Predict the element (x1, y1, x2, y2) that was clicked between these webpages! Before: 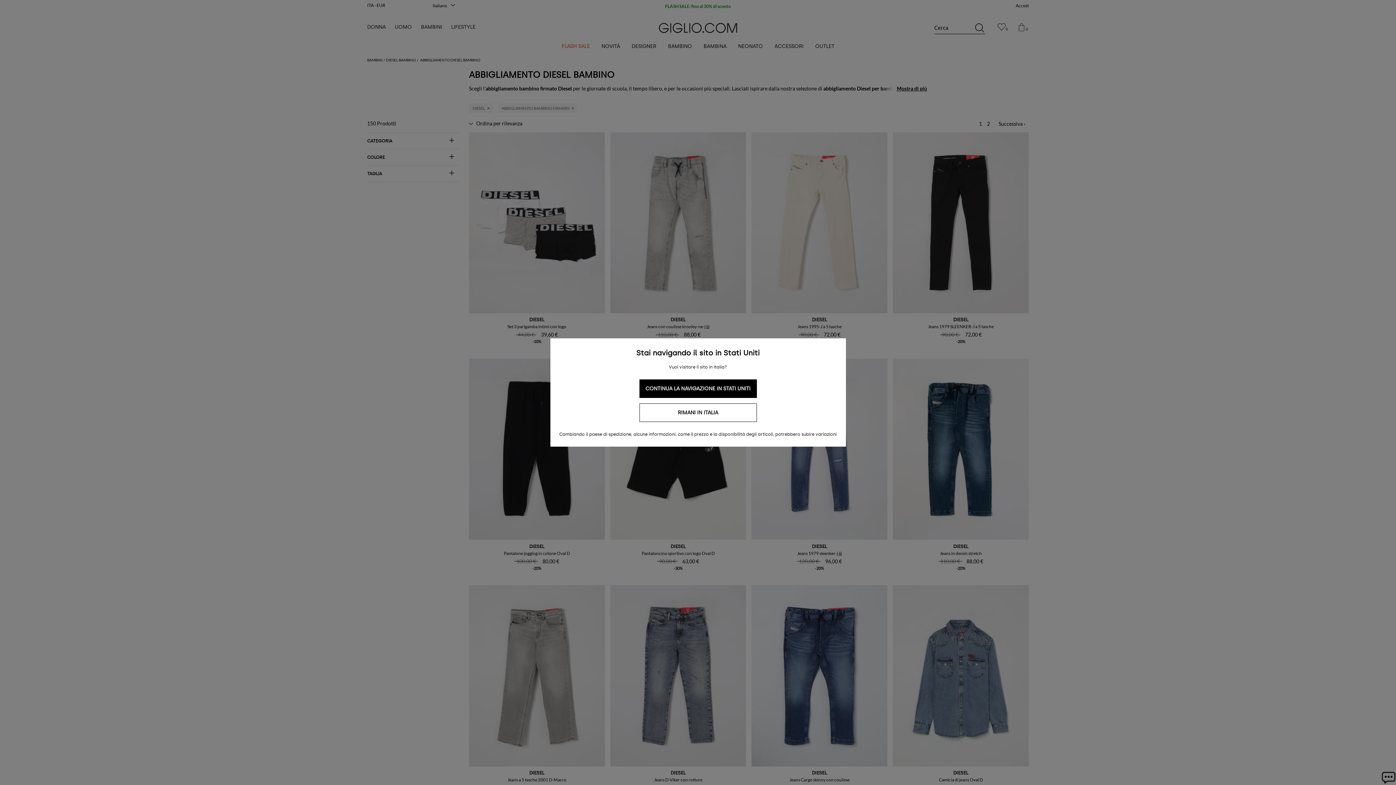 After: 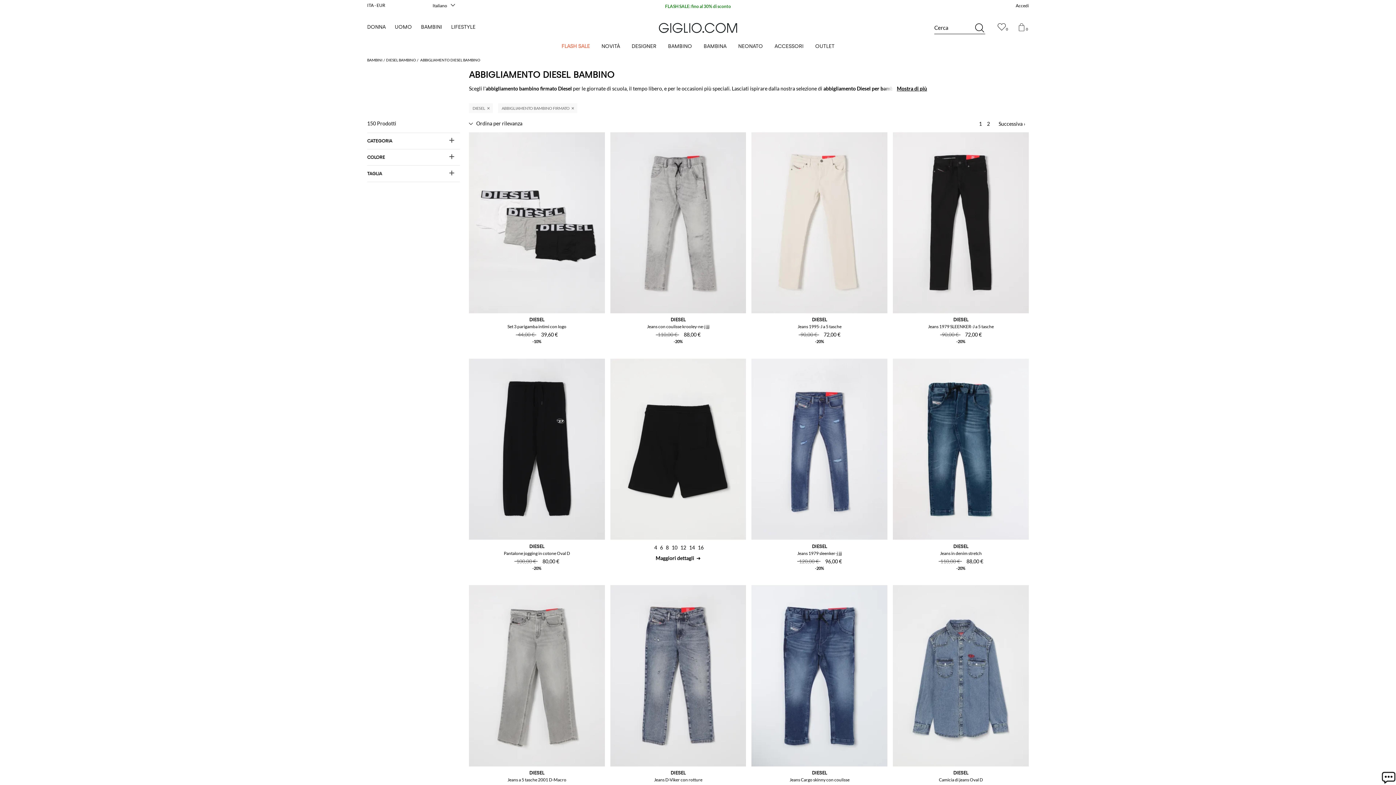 Action: bbox: (639, 403, 756, 422) label: RIMANI IN ITALIA